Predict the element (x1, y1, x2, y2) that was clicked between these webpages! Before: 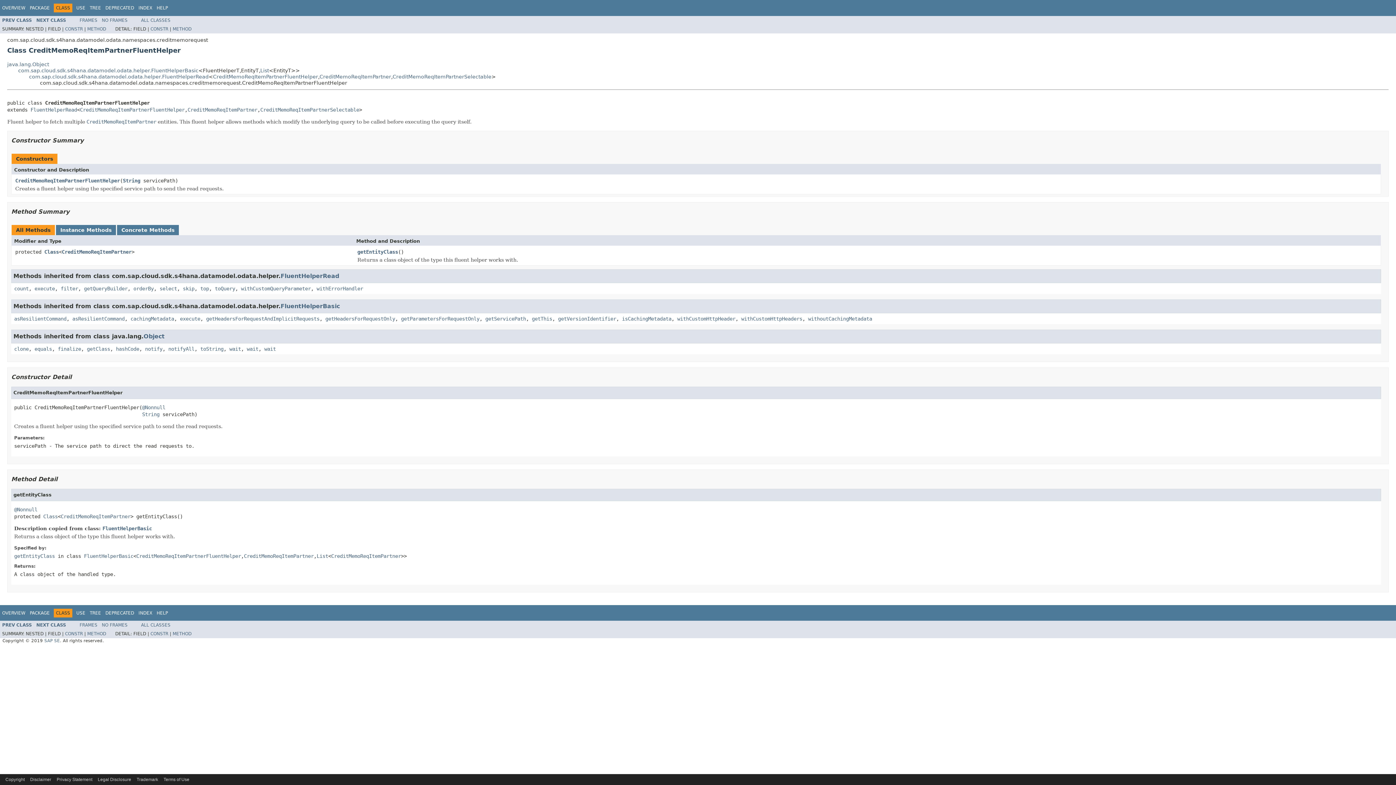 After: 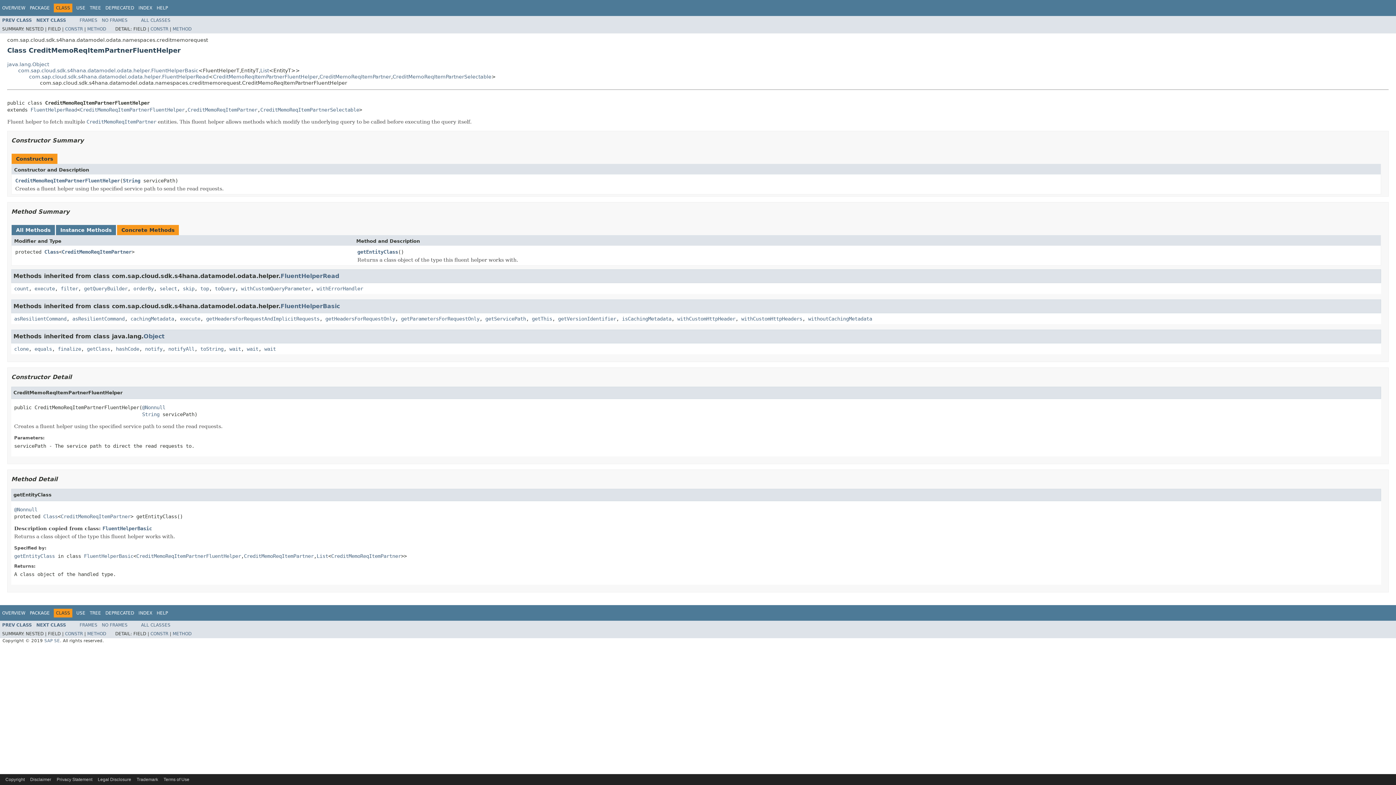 Action: label: Concrete Methods bbox: (121, 227, 174, 232)